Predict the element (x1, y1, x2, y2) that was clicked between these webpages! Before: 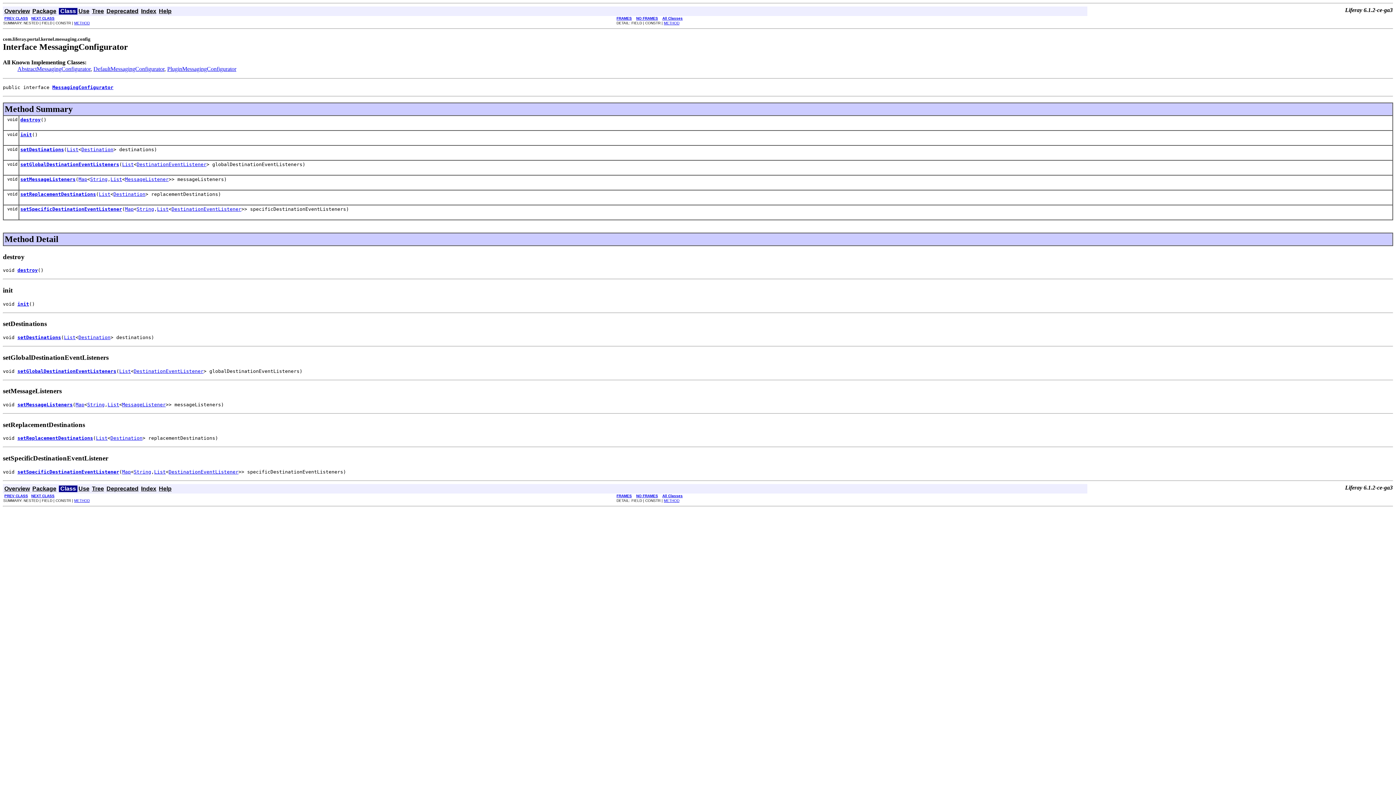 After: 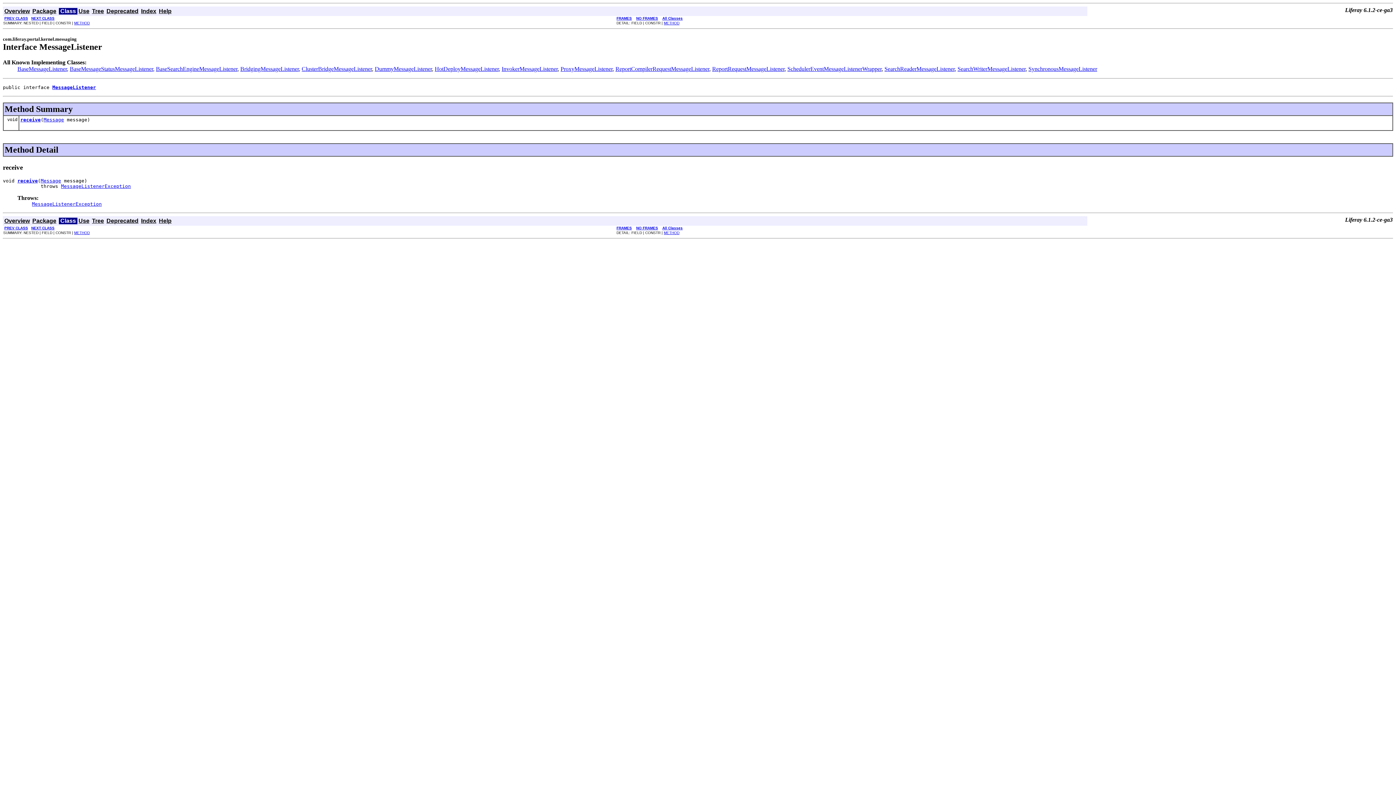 Action: label: MessageListener bbox: (122, 402, 165, 407)